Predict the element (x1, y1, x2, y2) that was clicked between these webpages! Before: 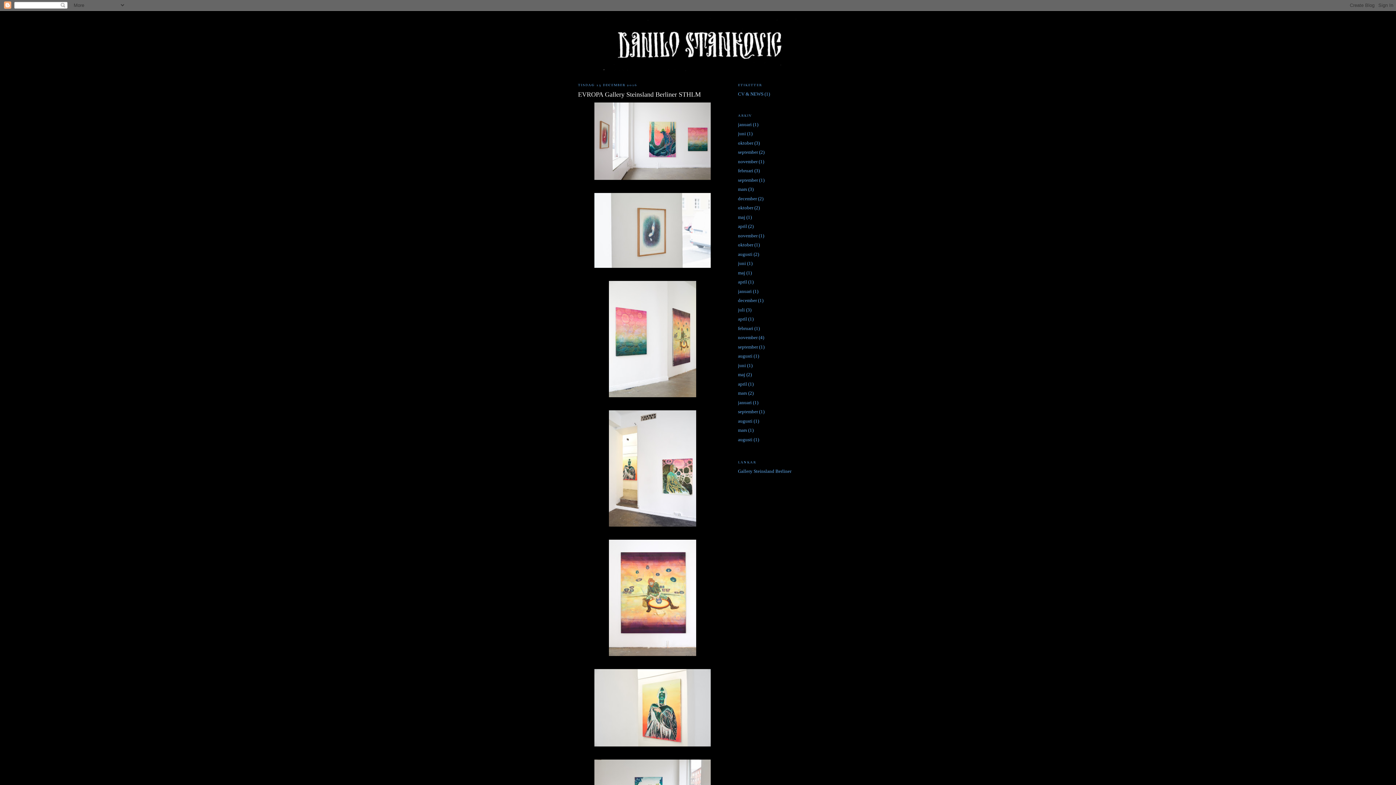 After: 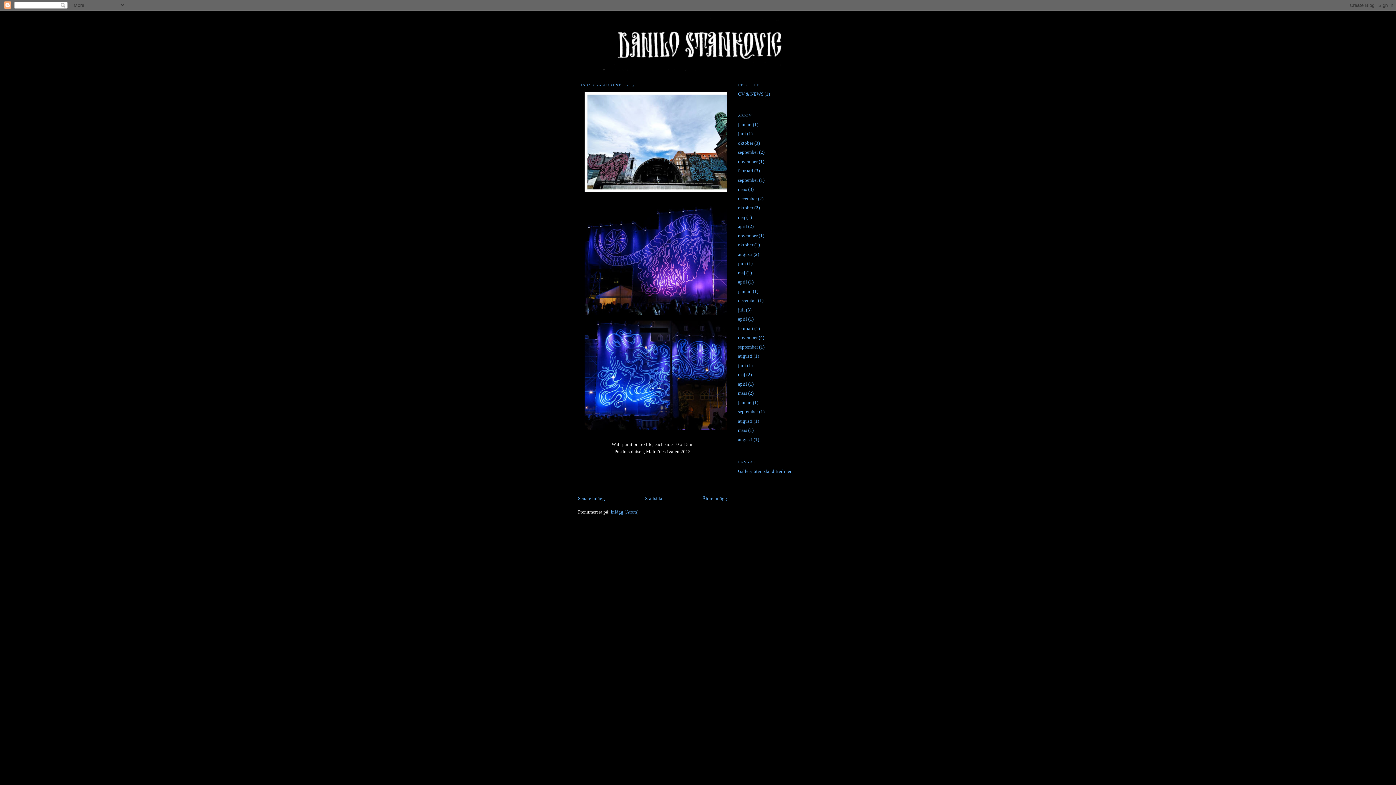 Action: label: augusti bbox: (738, 353, 752, 358)